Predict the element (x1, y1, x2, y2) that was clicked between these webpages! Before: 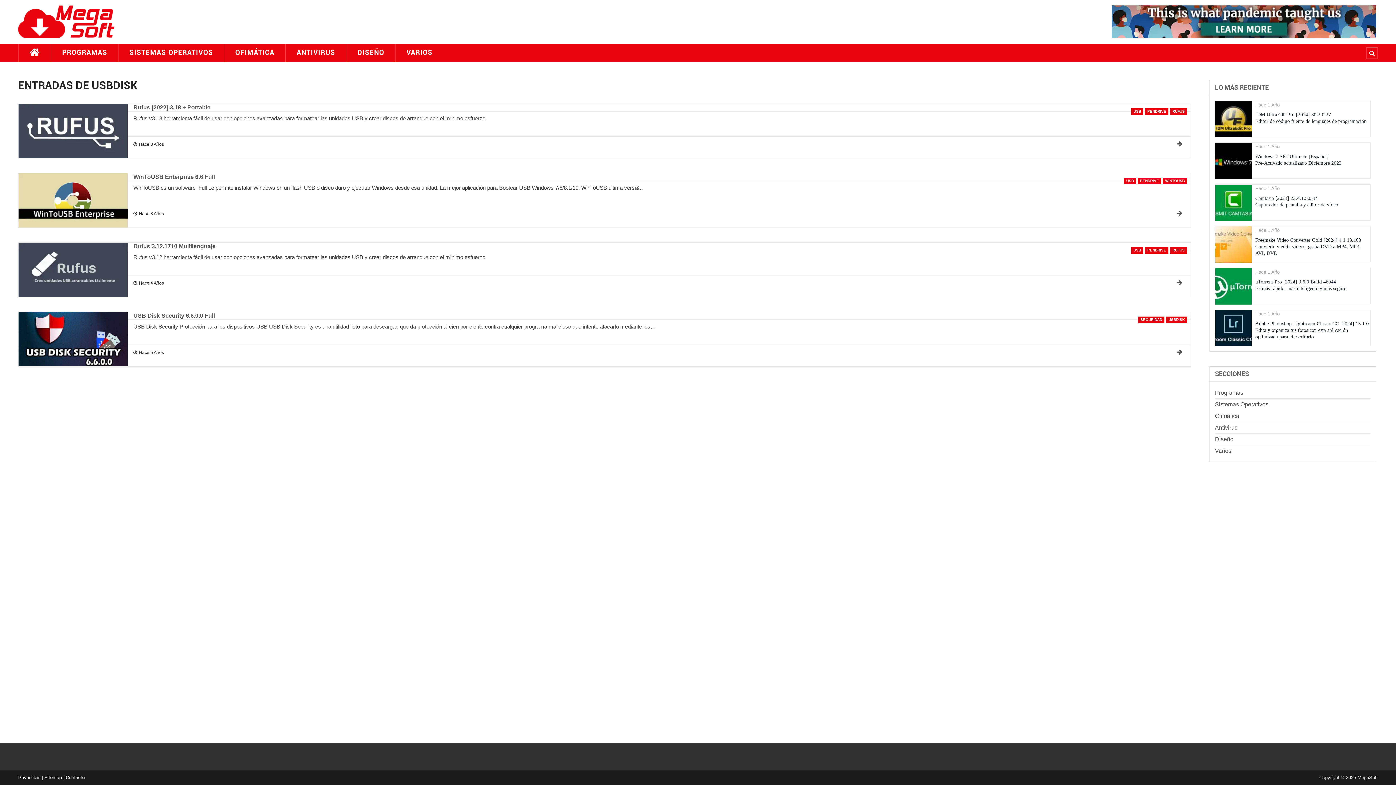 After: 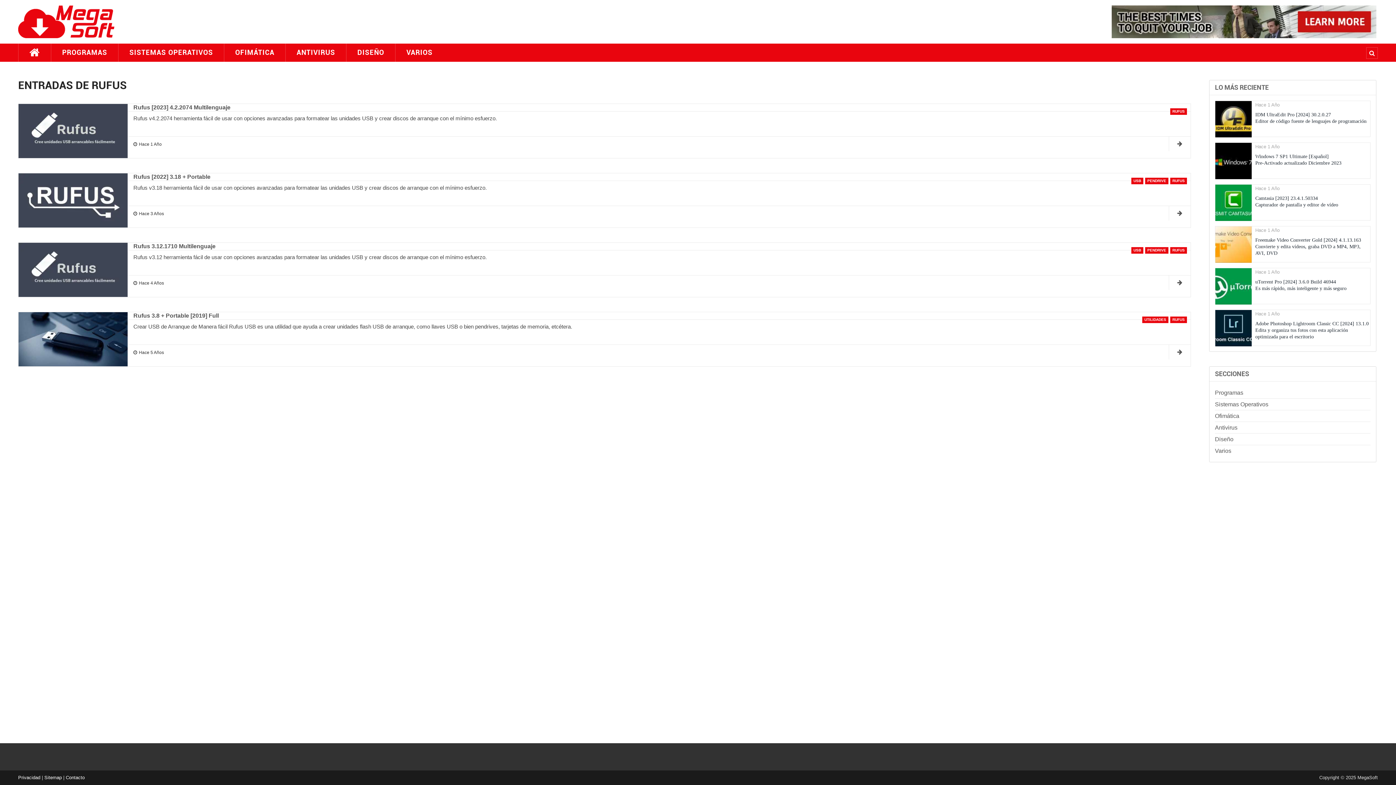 Action: label: RUFUS bbox: (1172, 248, 1185, 252)